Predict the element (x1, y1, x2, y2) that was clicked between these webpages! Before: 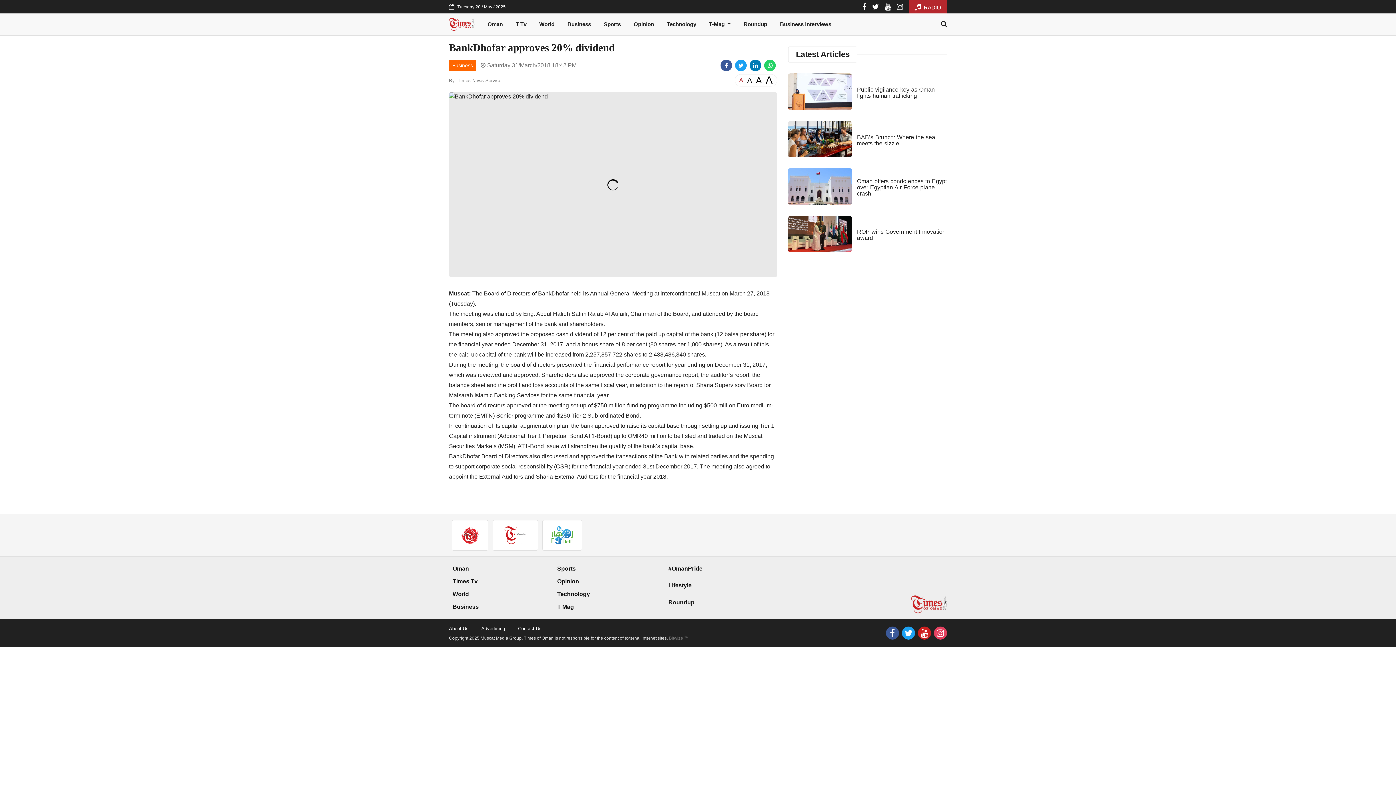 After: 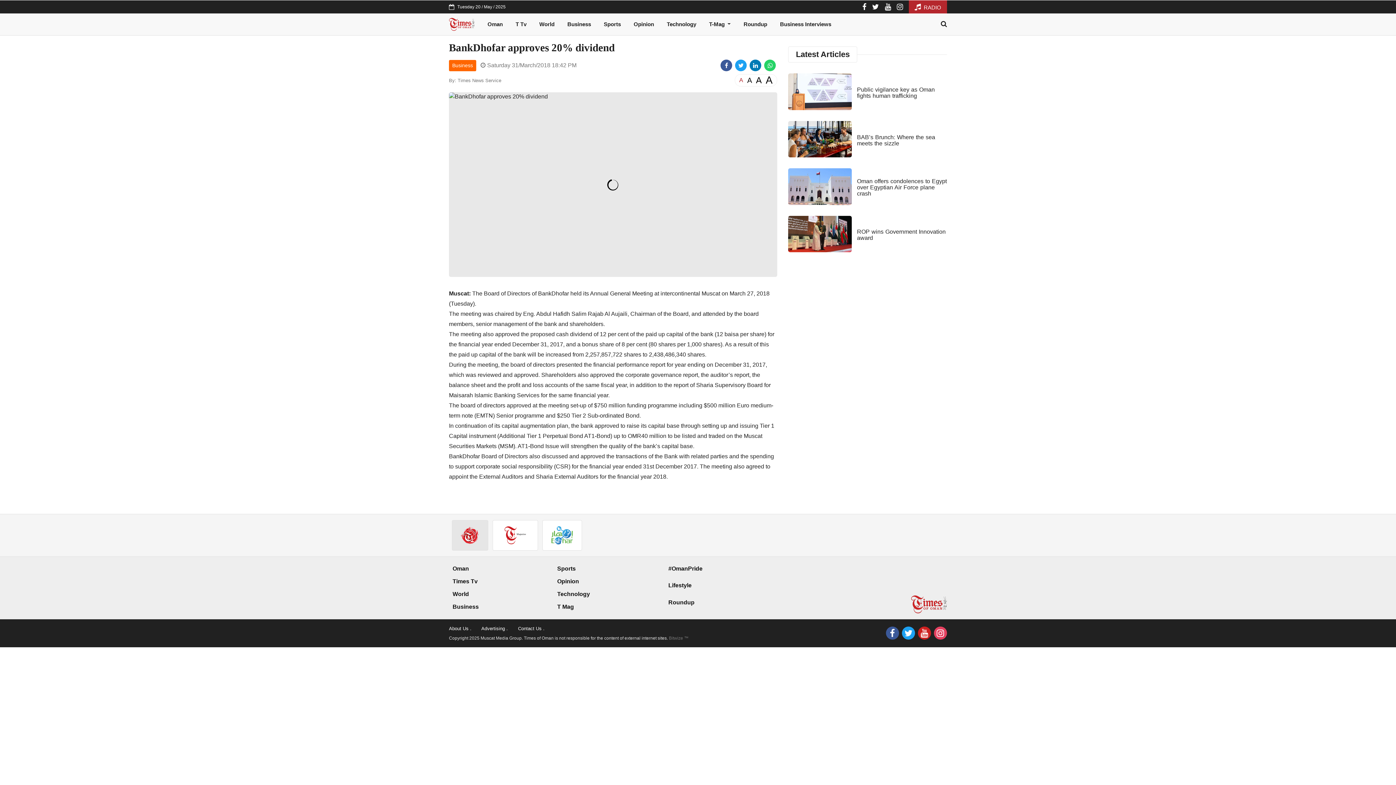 Action: bbox: (452, 520, 488, 550)